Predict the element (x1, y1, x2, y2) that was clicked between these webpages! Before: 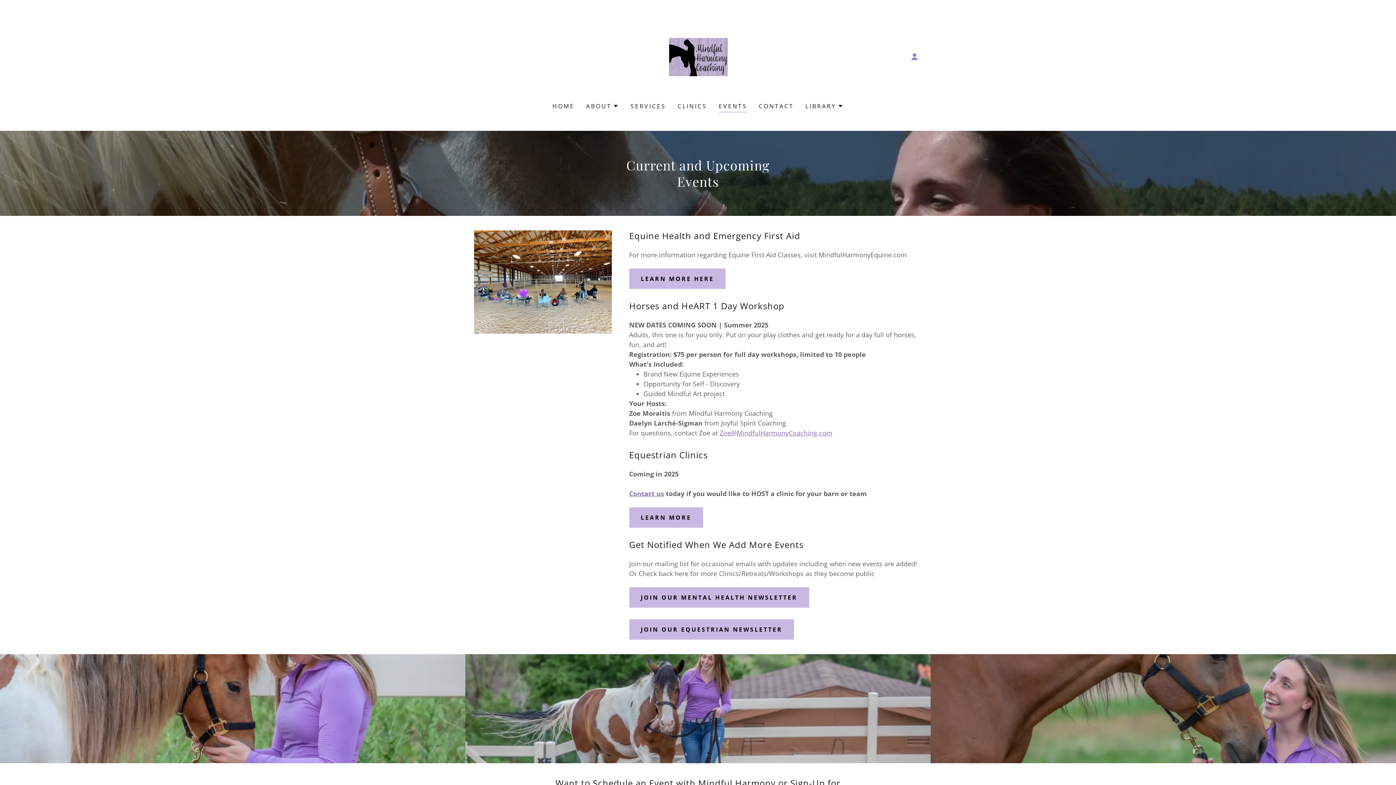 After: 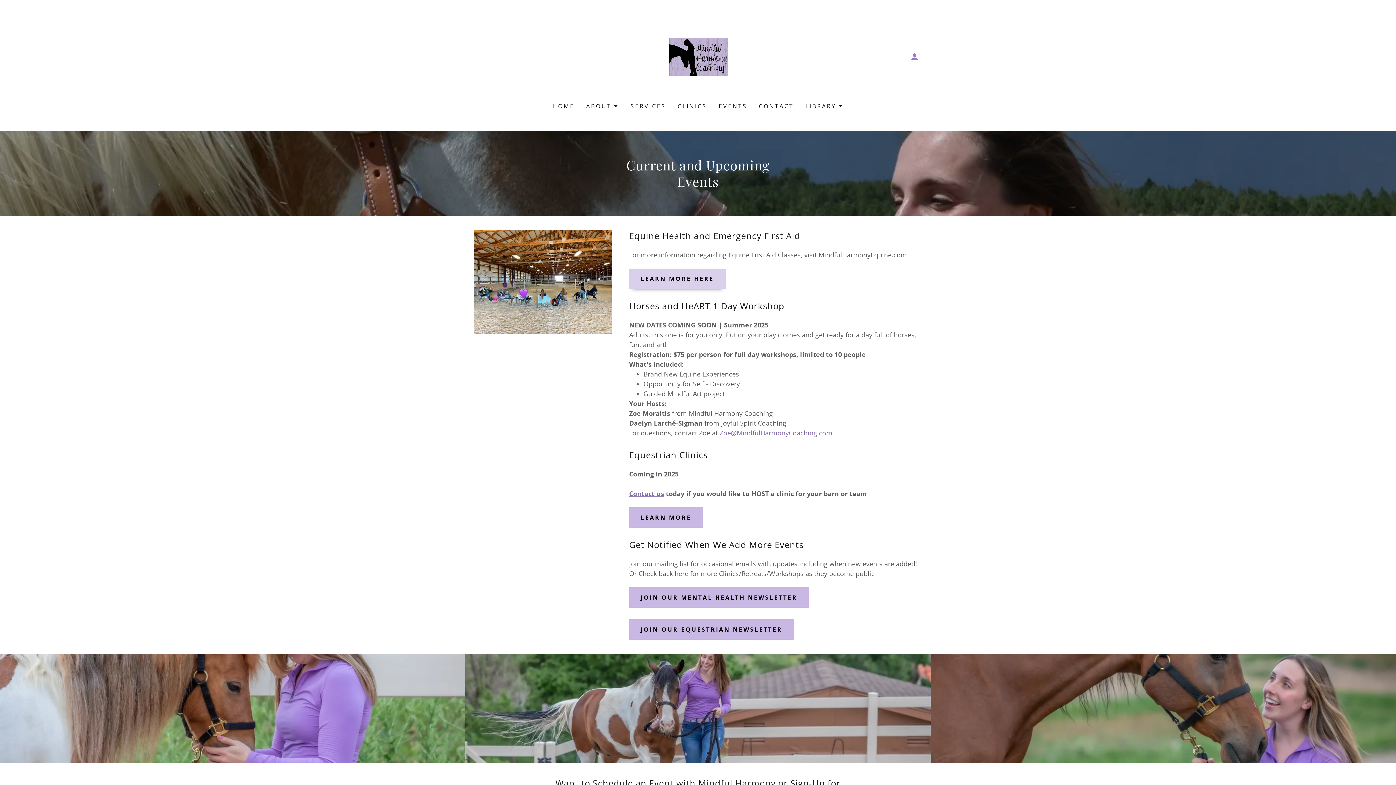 Action: label: LEARN MORE HERE bbox: (629, 268, 725, 289)